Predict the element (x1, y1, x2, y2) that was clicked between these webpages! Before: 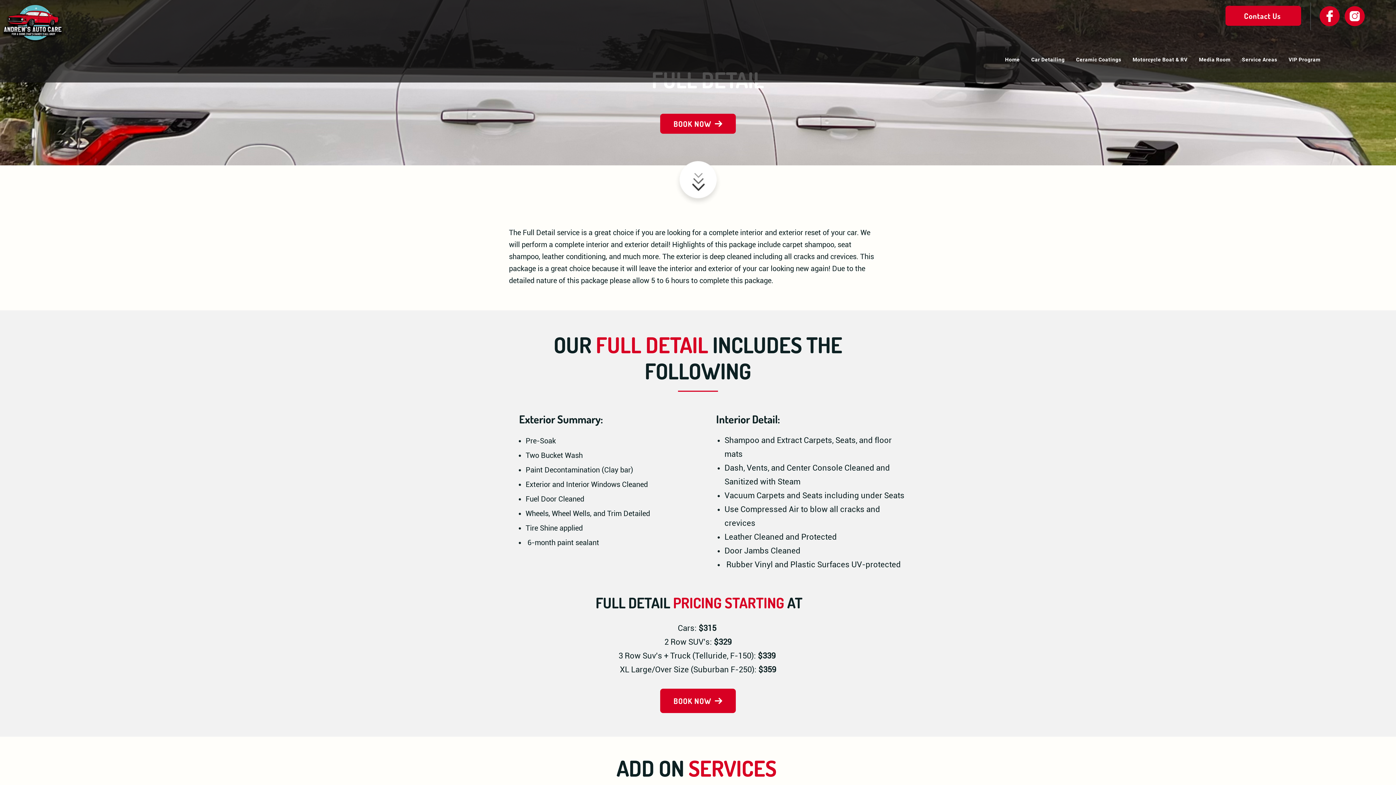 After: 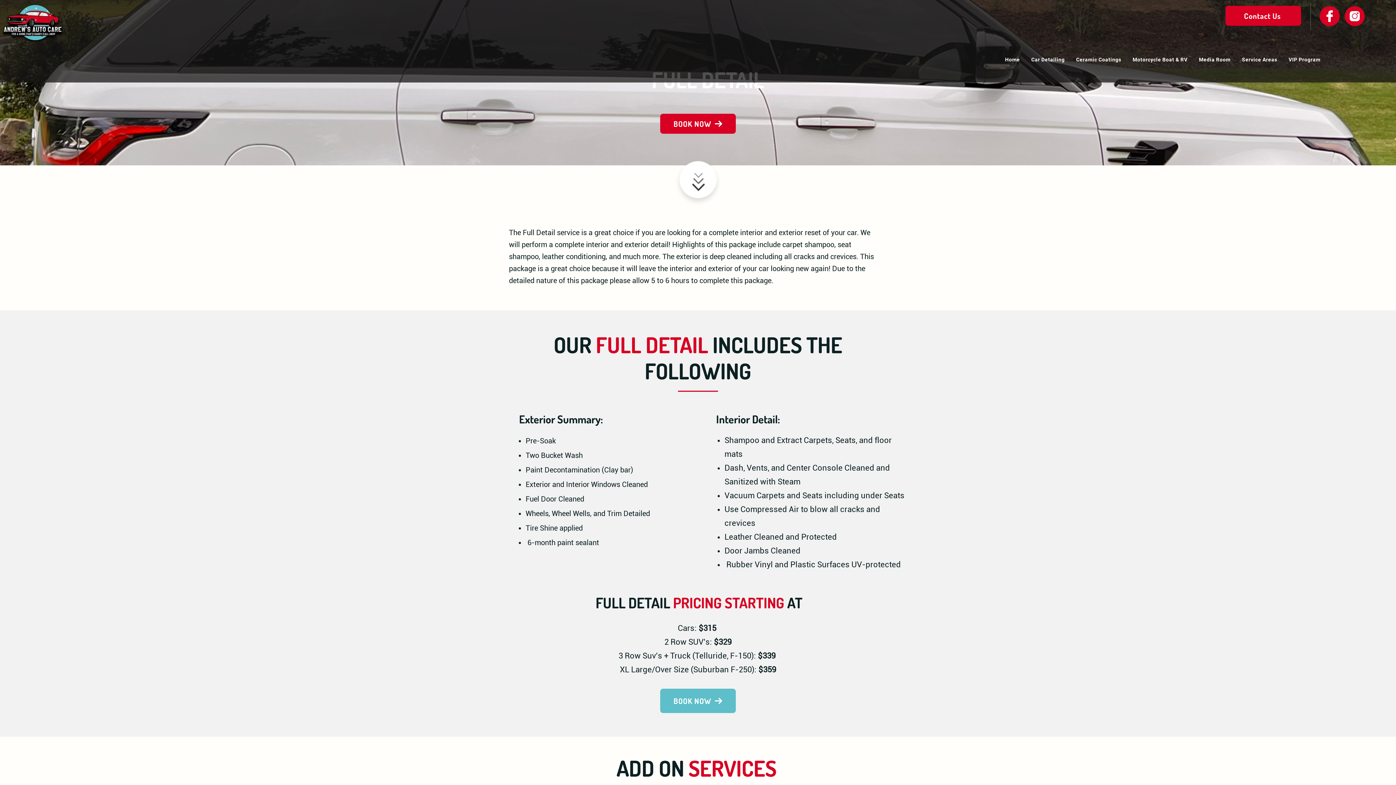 Action: label: BOOK NOW bbox: (660, 689, 736, 713)